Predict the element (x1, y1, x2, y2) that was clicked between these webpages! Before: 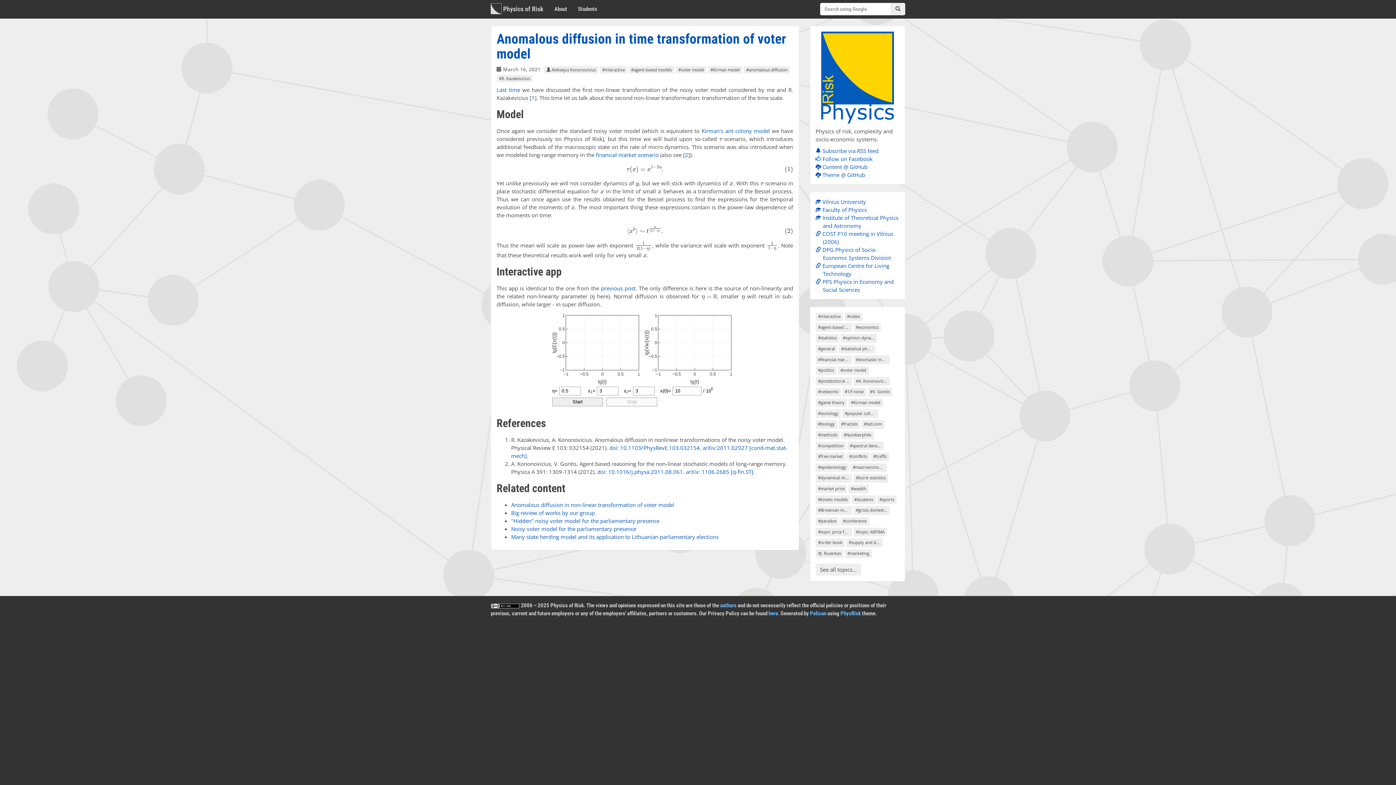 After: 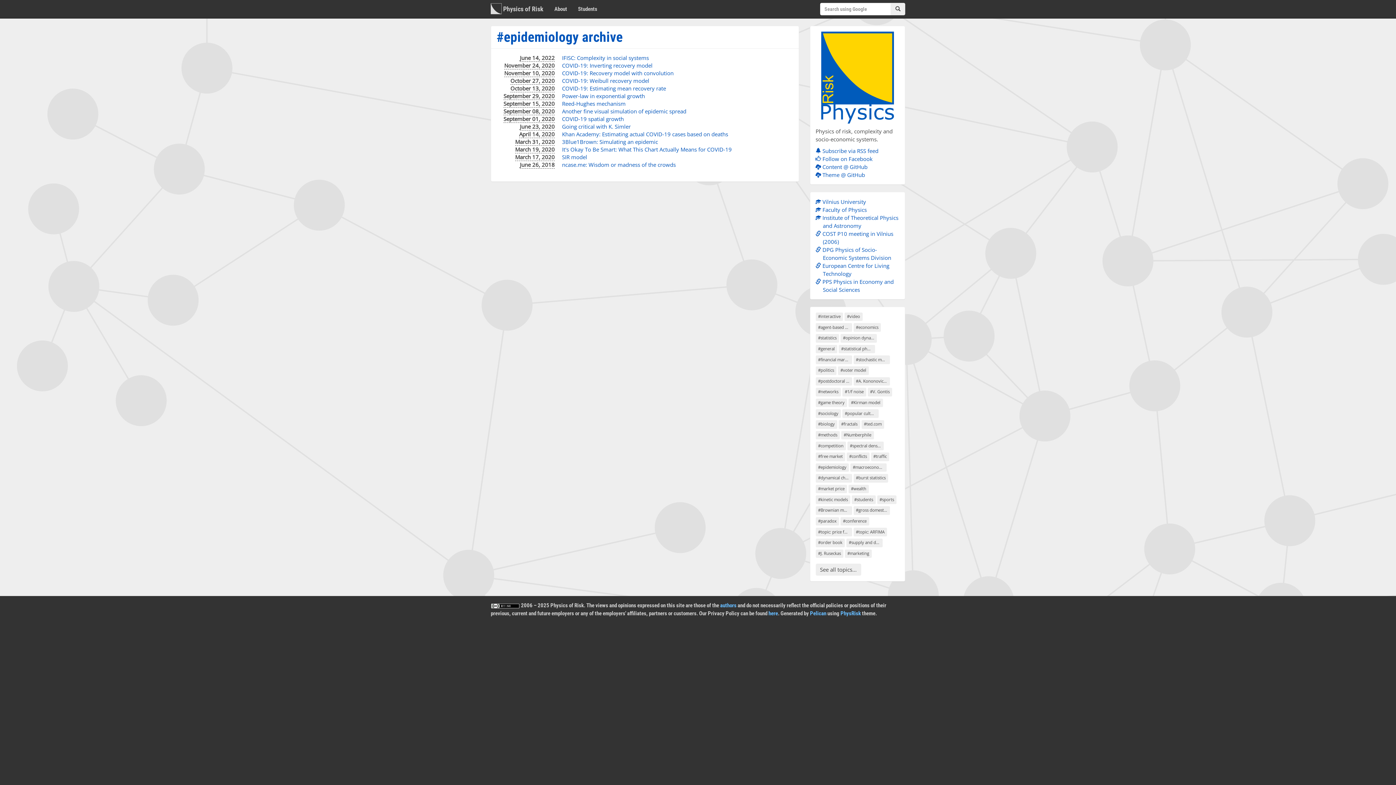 Action: bbox: (815, 463, 849, 472) label: #epidemiology